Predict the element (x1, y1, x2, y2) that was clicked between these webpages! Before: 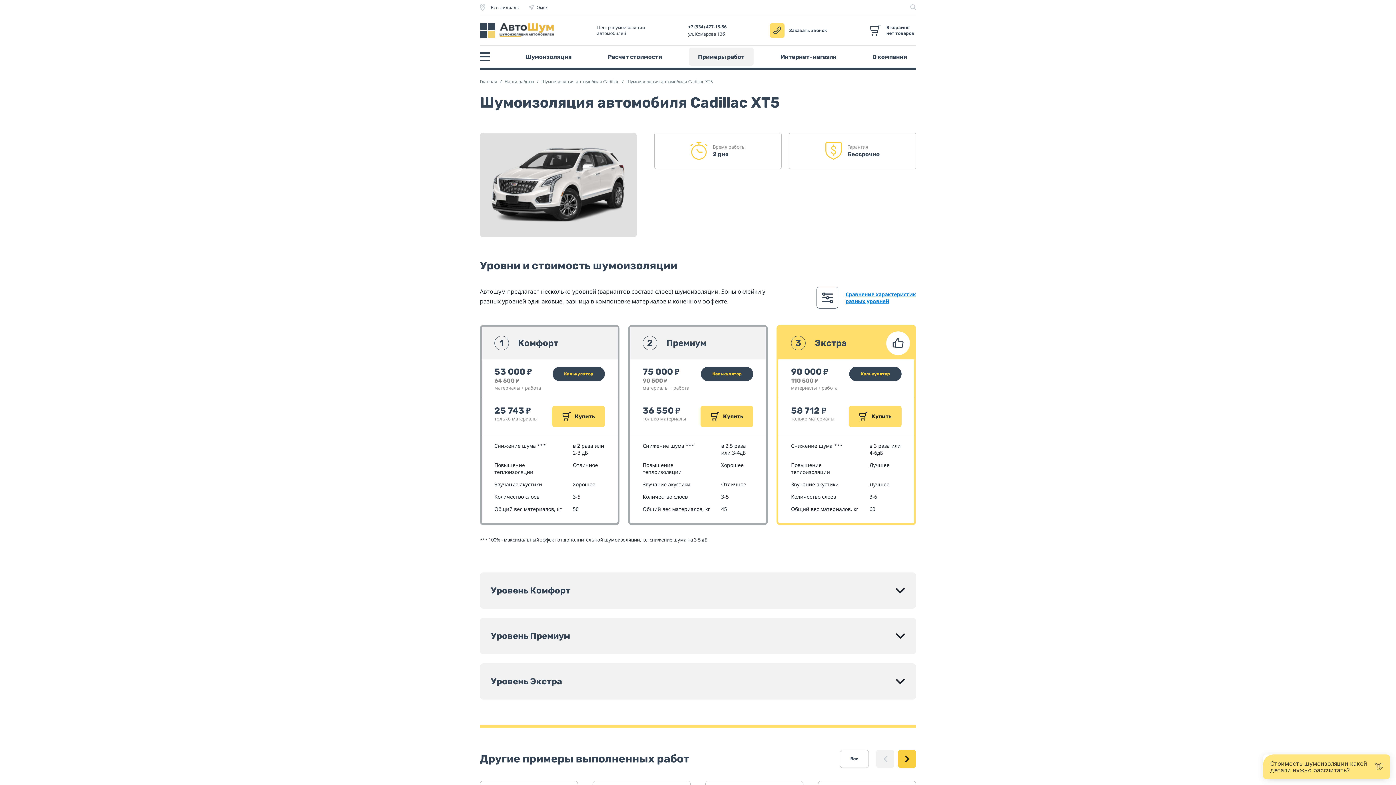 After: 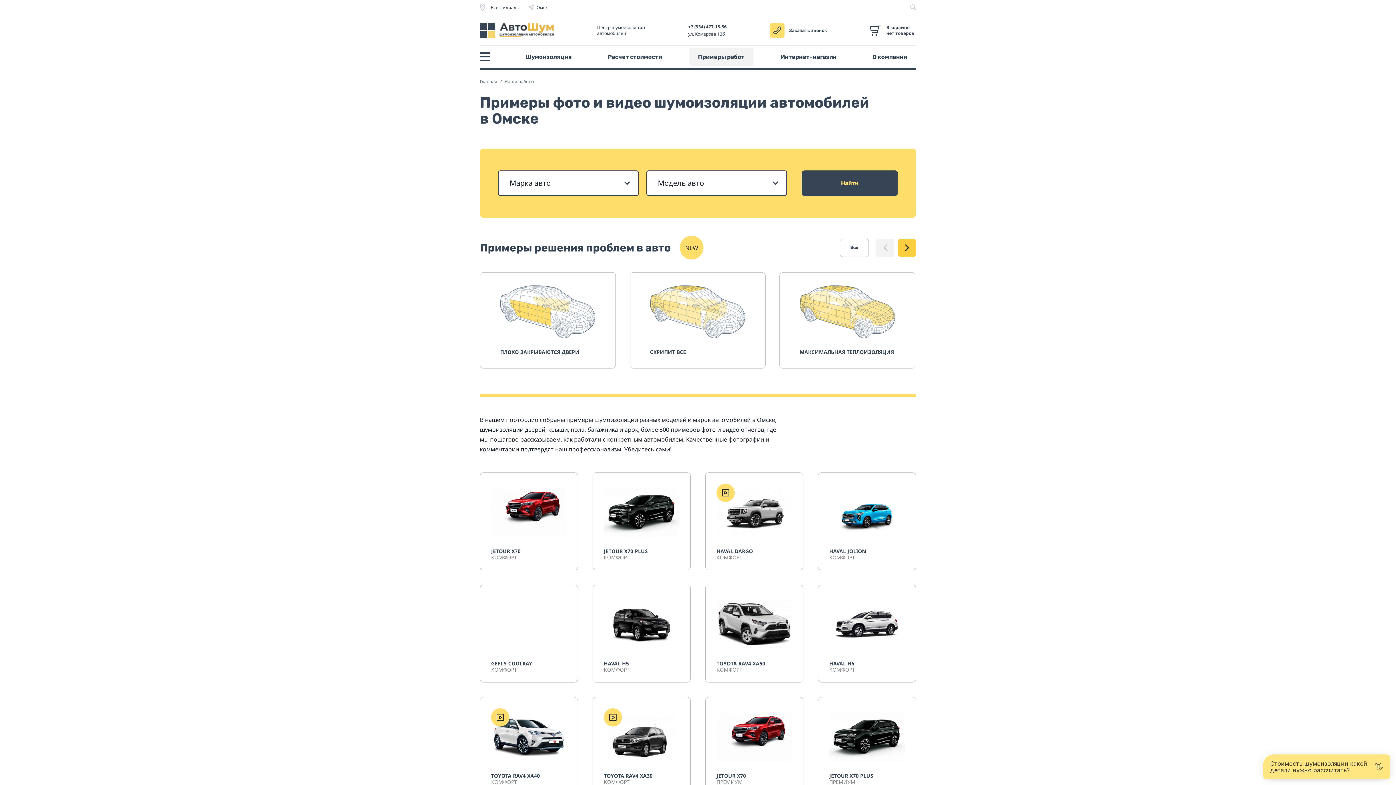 Action: bbox: (689, 47, 753, 65) label: Примеры работ